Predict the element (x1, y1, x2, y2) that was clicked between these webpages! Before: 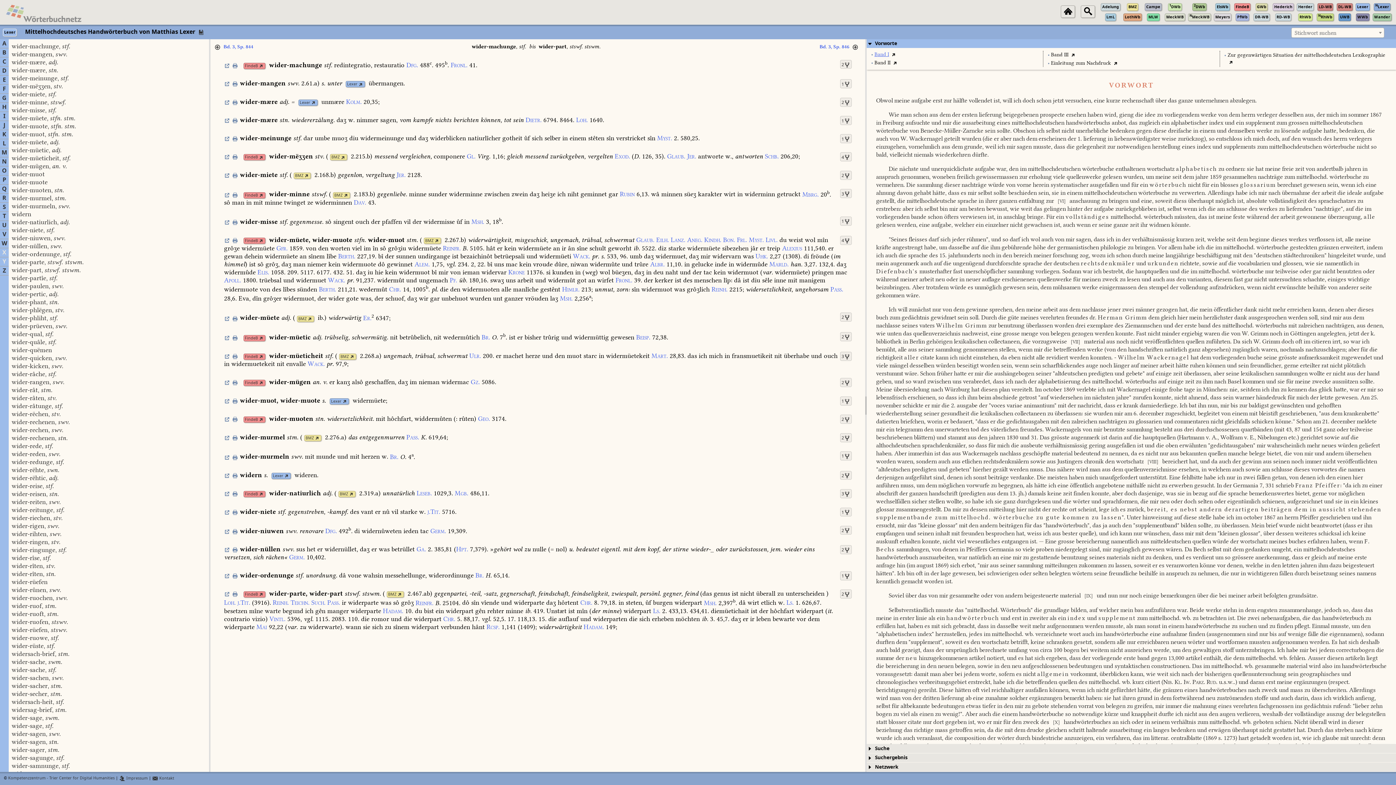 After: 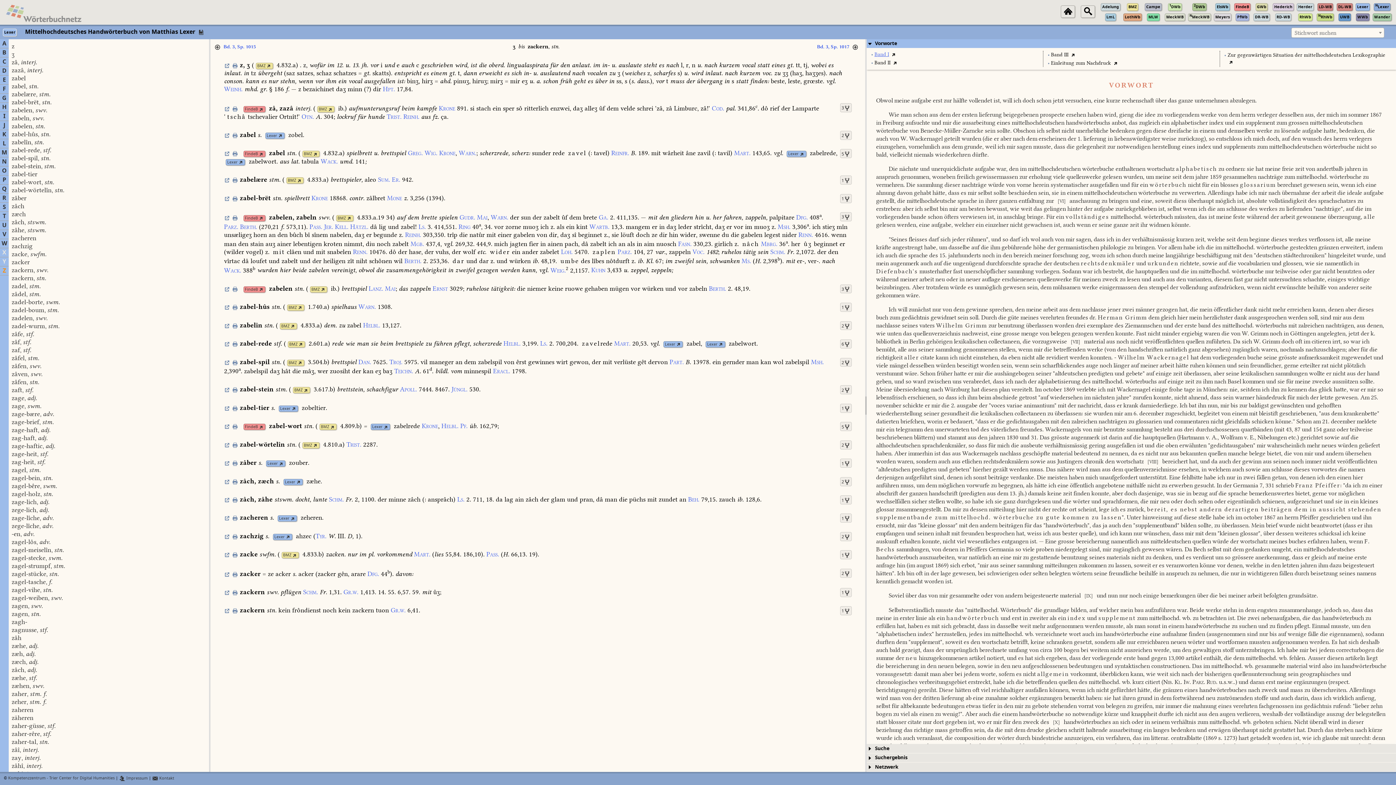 Action: bbox: (2, 266, 6, 275) label: Z